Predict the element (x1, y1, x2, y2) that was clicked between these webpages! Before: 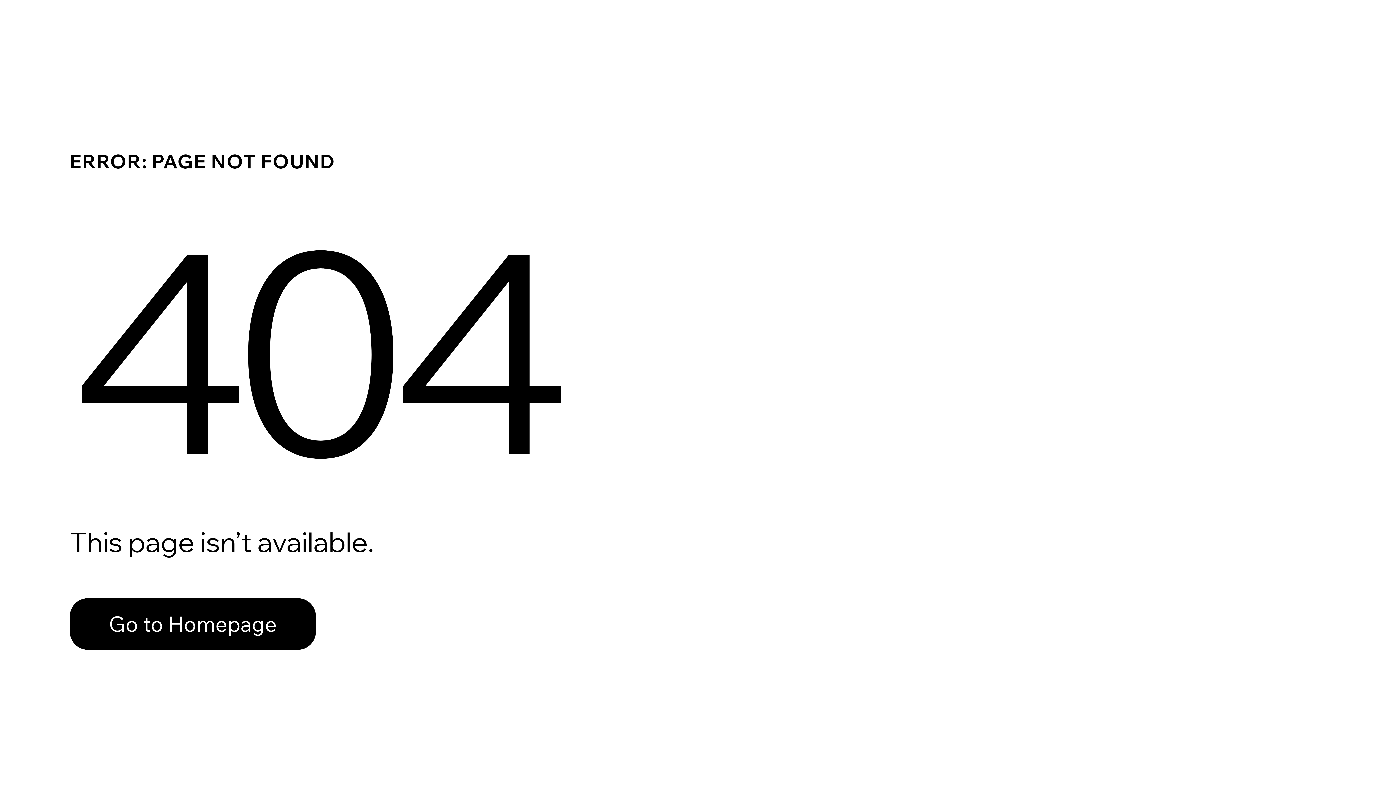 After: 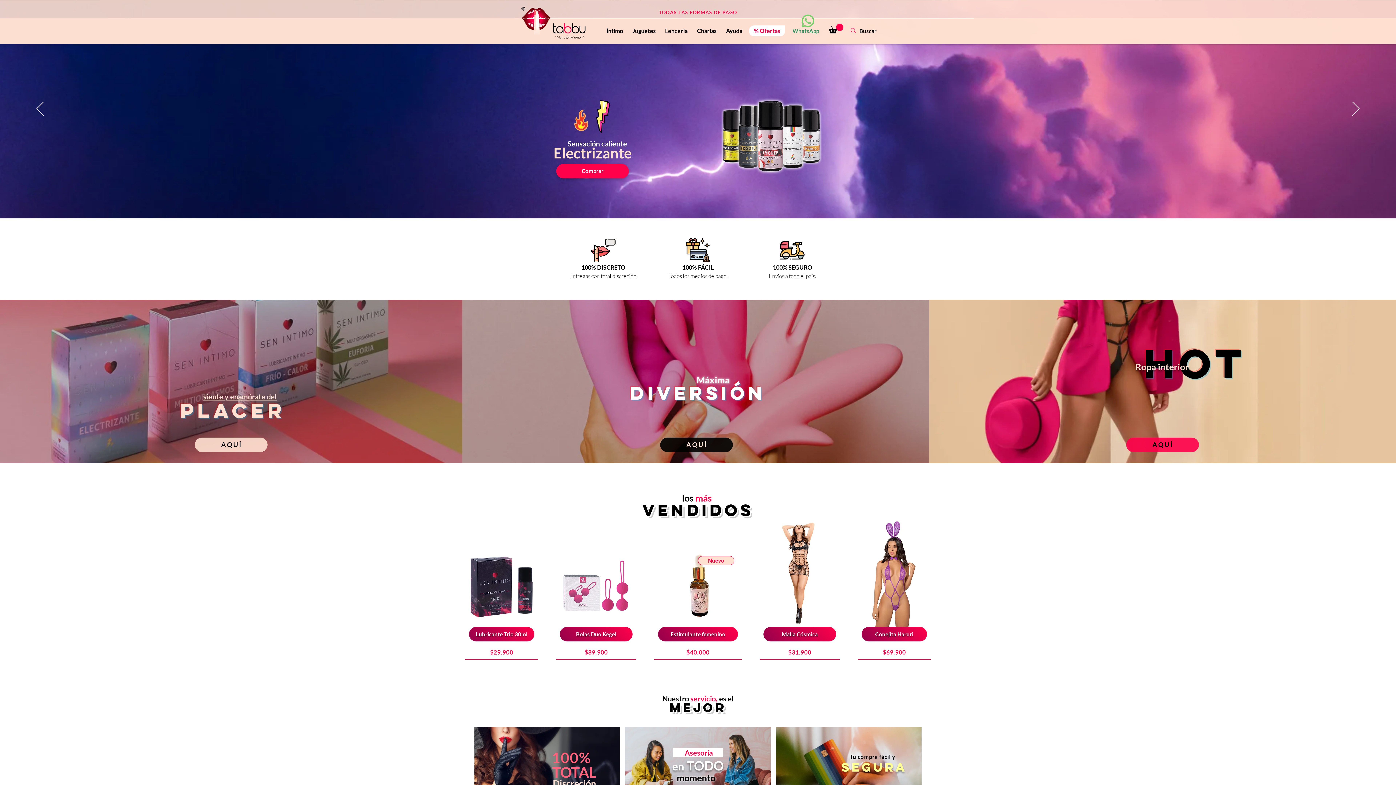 Action: bbox: (69, 582, 768, 659) label: Go to Homepage